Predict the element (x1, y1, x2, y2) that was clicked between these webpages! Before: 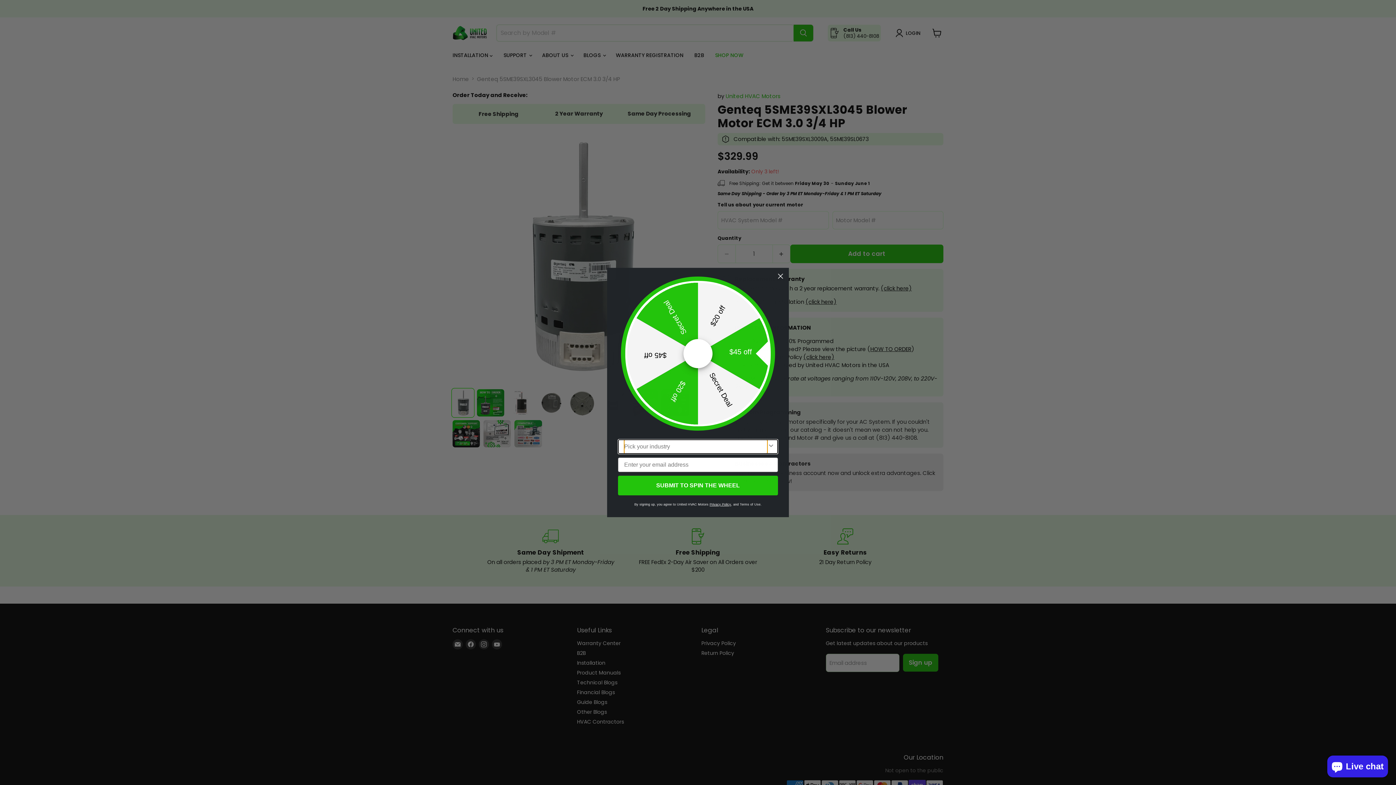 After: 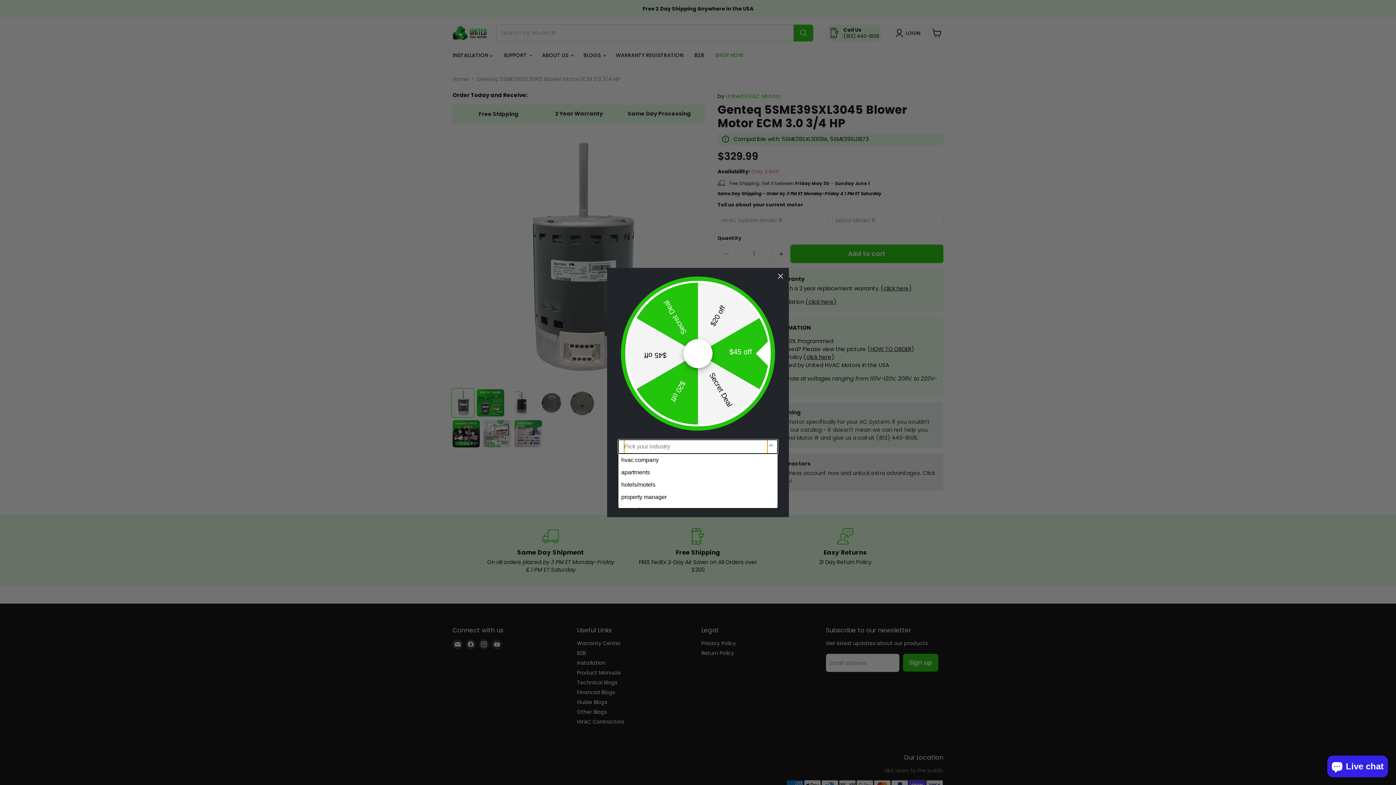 Action: bbox: (767, 440, 774, 453) label: Show Options